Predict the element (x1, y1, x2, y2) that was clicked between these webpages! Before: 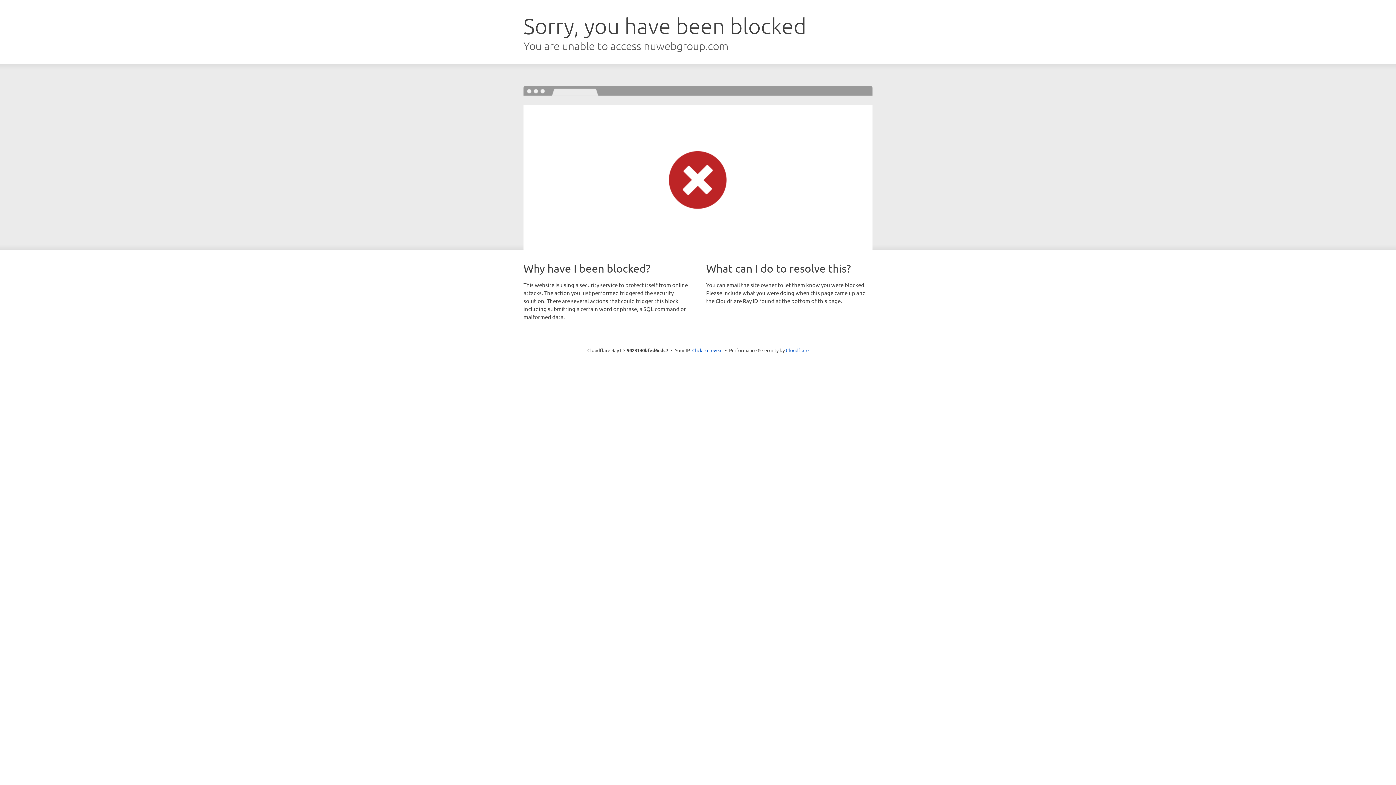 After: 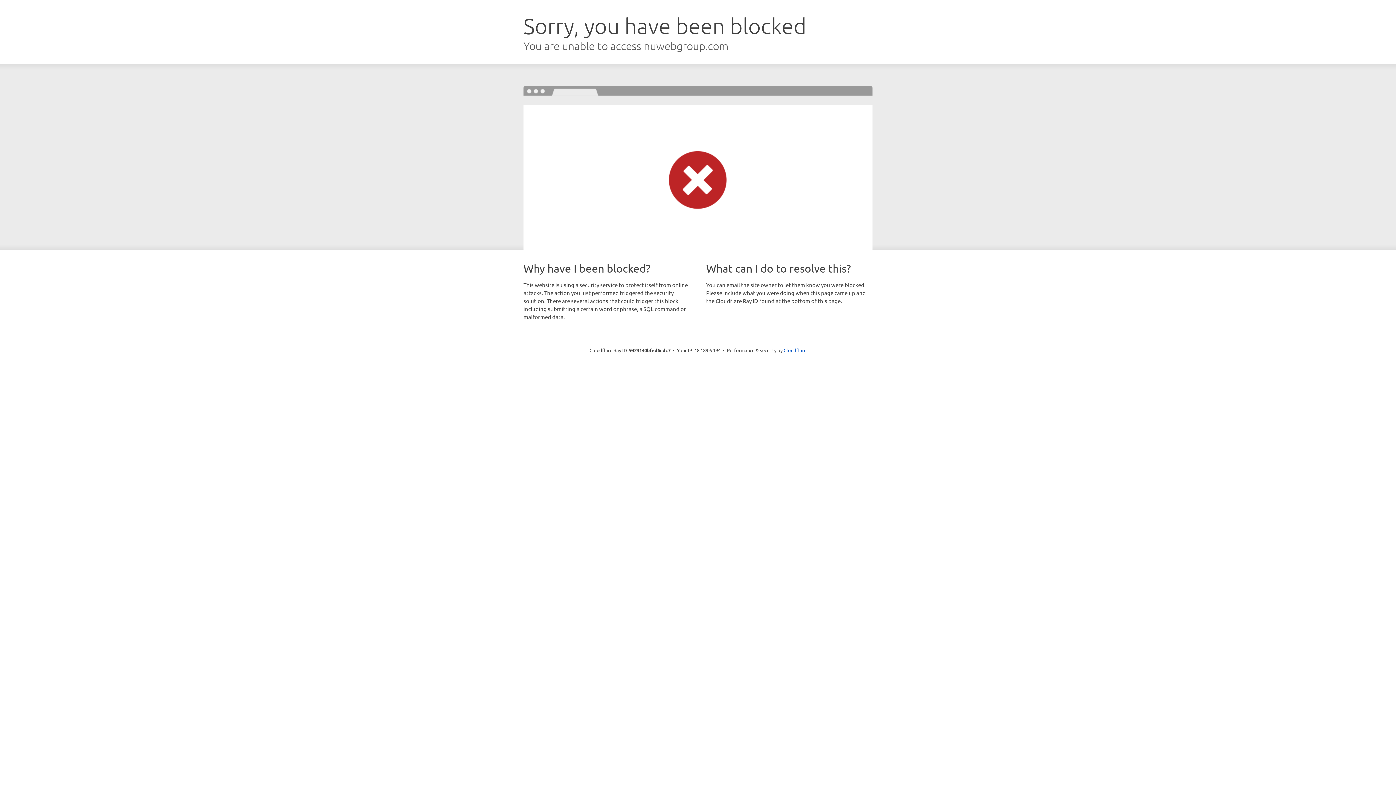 Action: label: Click to reveal bbox: (692, 346, 722, 353)